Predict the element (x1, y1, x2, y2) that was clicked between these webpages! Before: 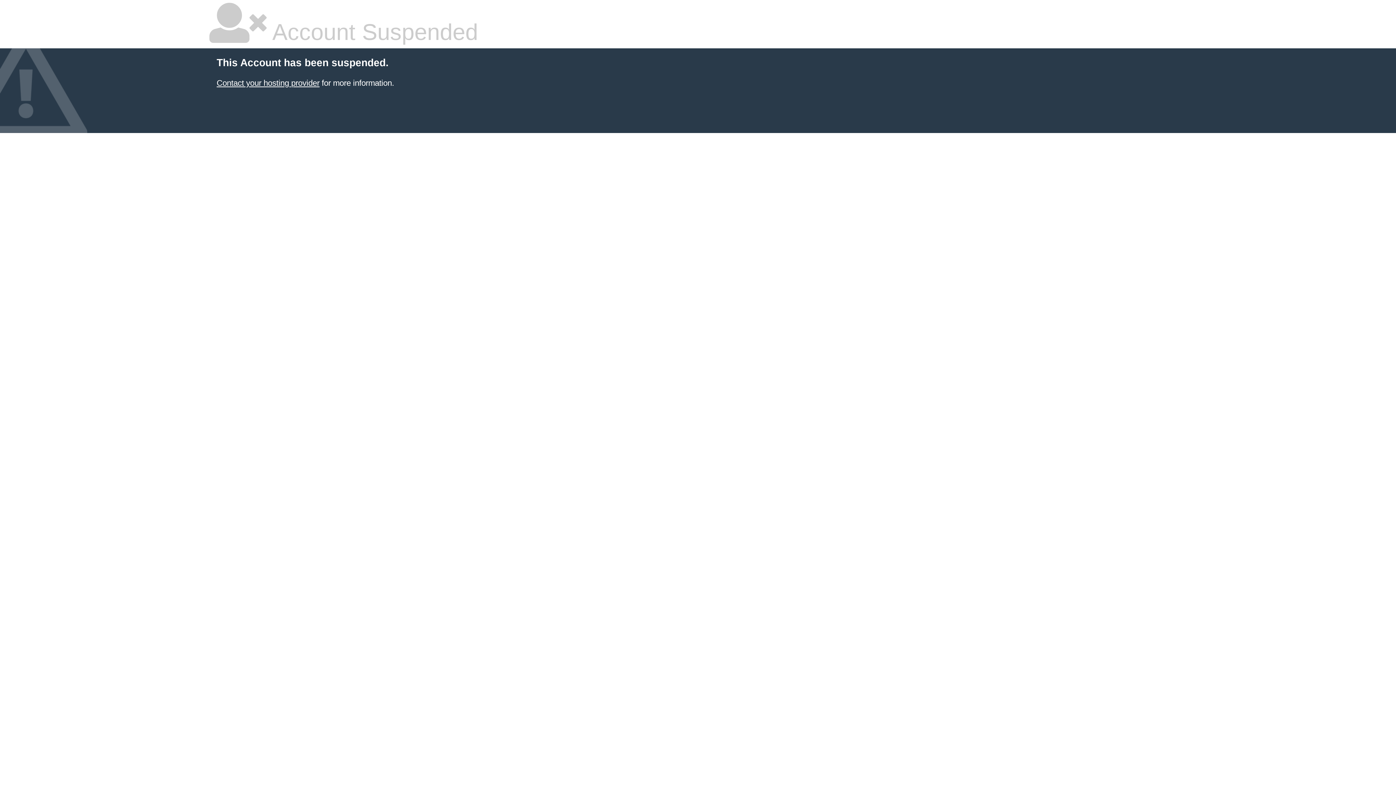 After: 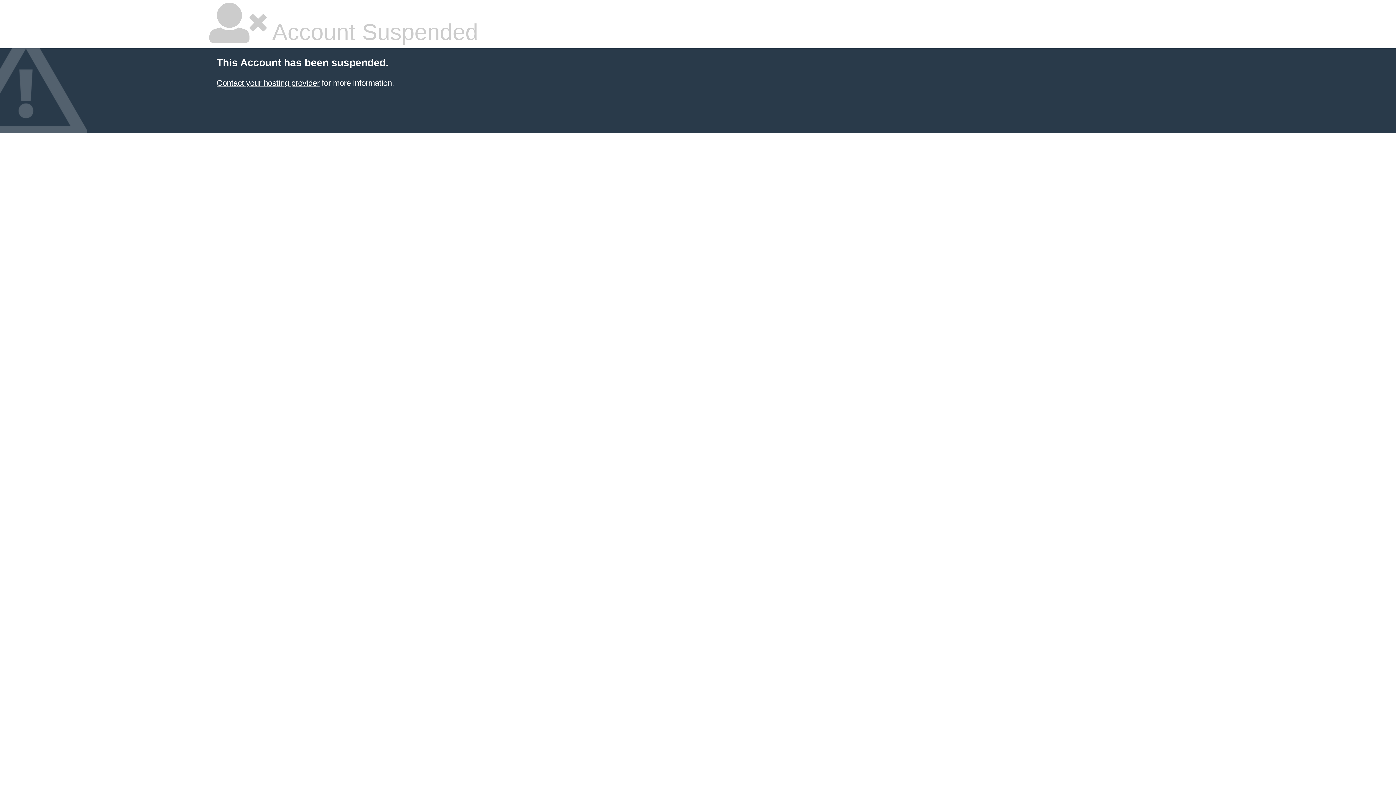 Action: label: Contact your hosting provider bbox: (216, 78, 319, 87)